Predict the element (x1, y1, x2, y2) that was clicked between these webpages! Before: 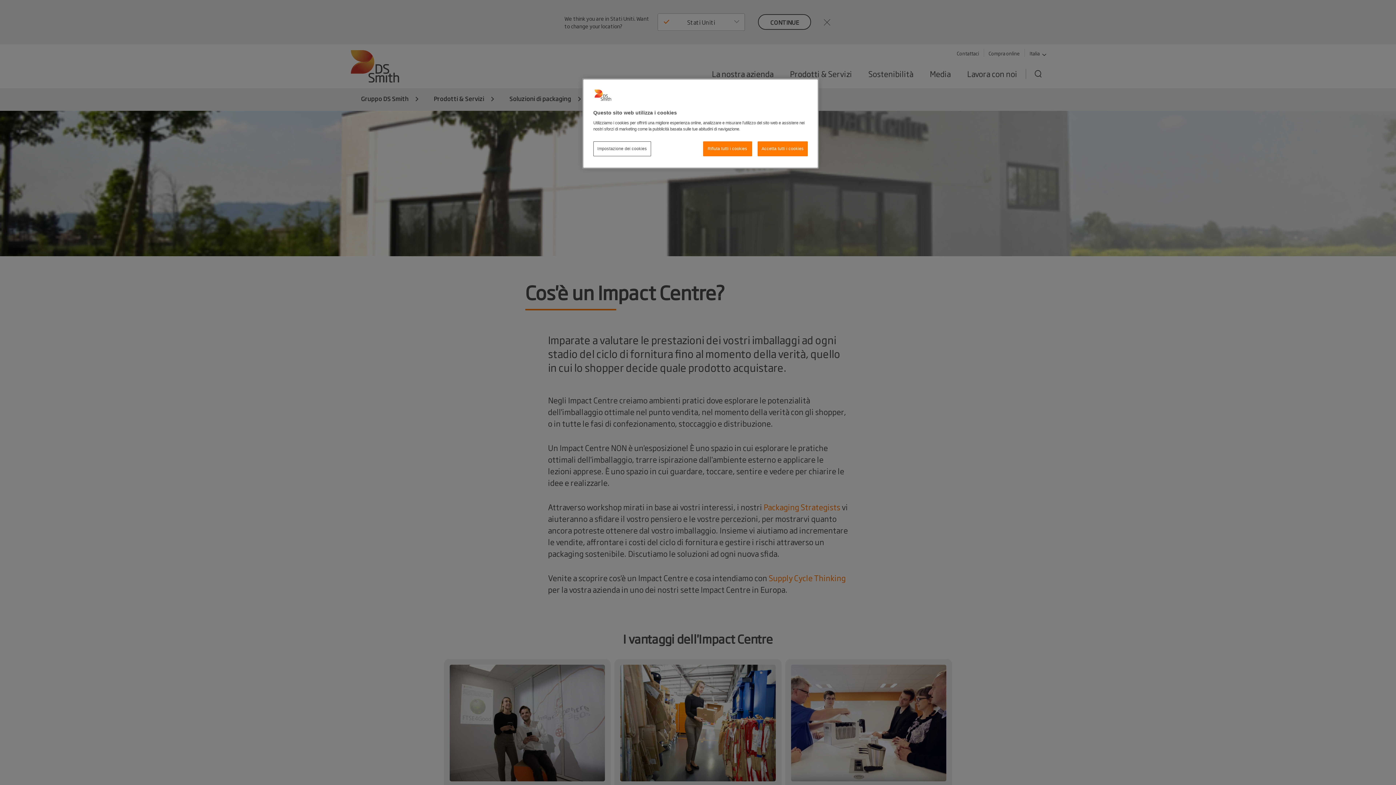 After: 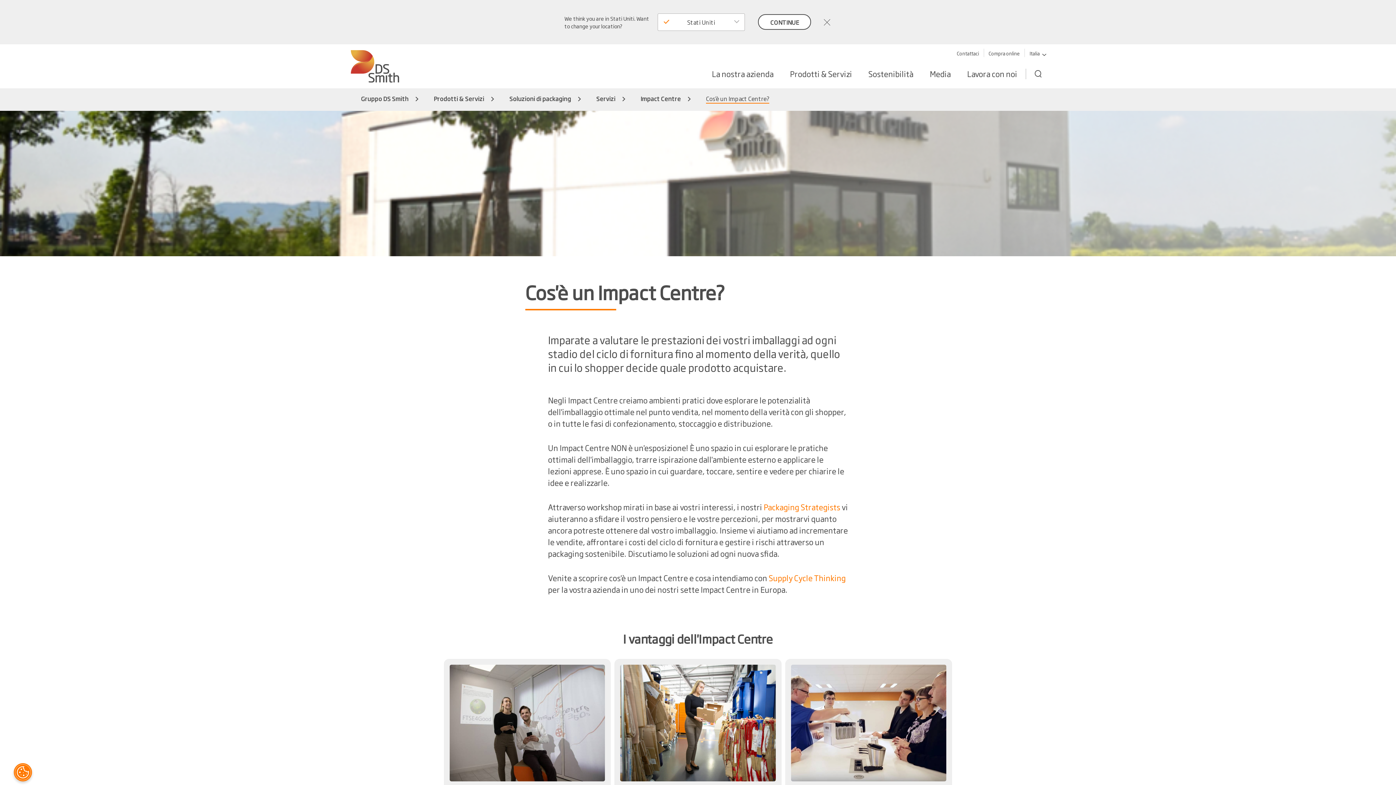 Action: label: Accetta tutti i cookies bbox: (757, 141, 808, 156)